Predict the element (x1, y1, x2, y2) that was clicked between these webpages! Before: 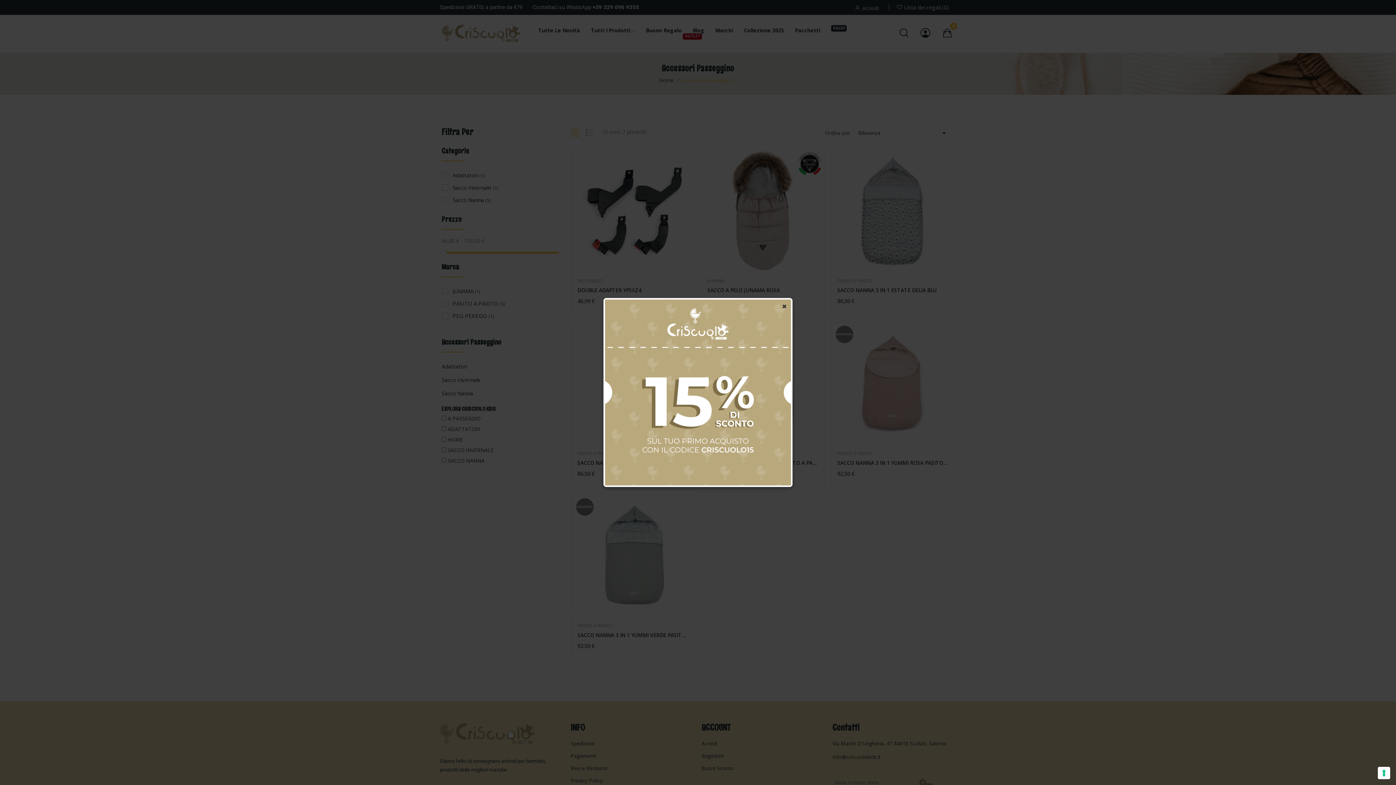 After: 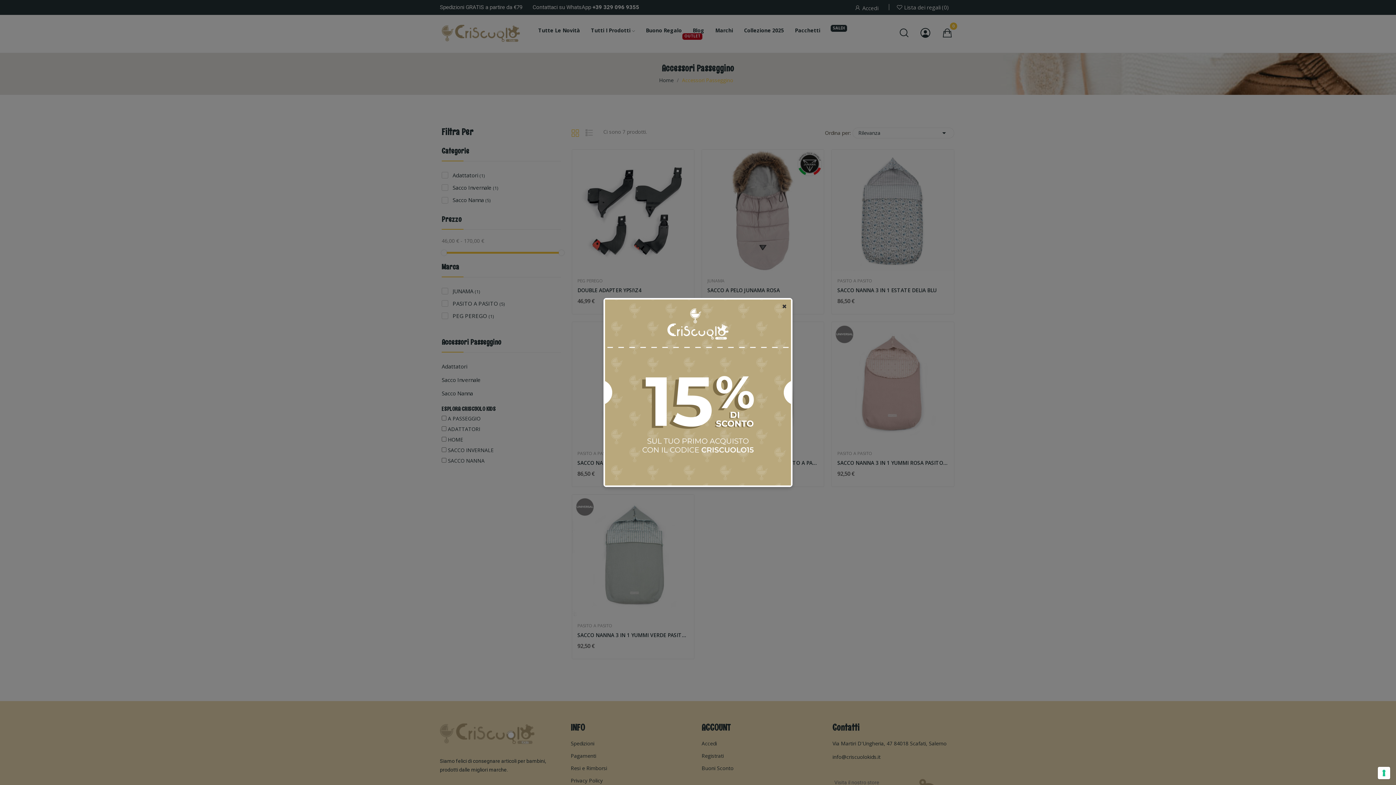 Action: bbox: (780, 301, 789, 311) label: ✖